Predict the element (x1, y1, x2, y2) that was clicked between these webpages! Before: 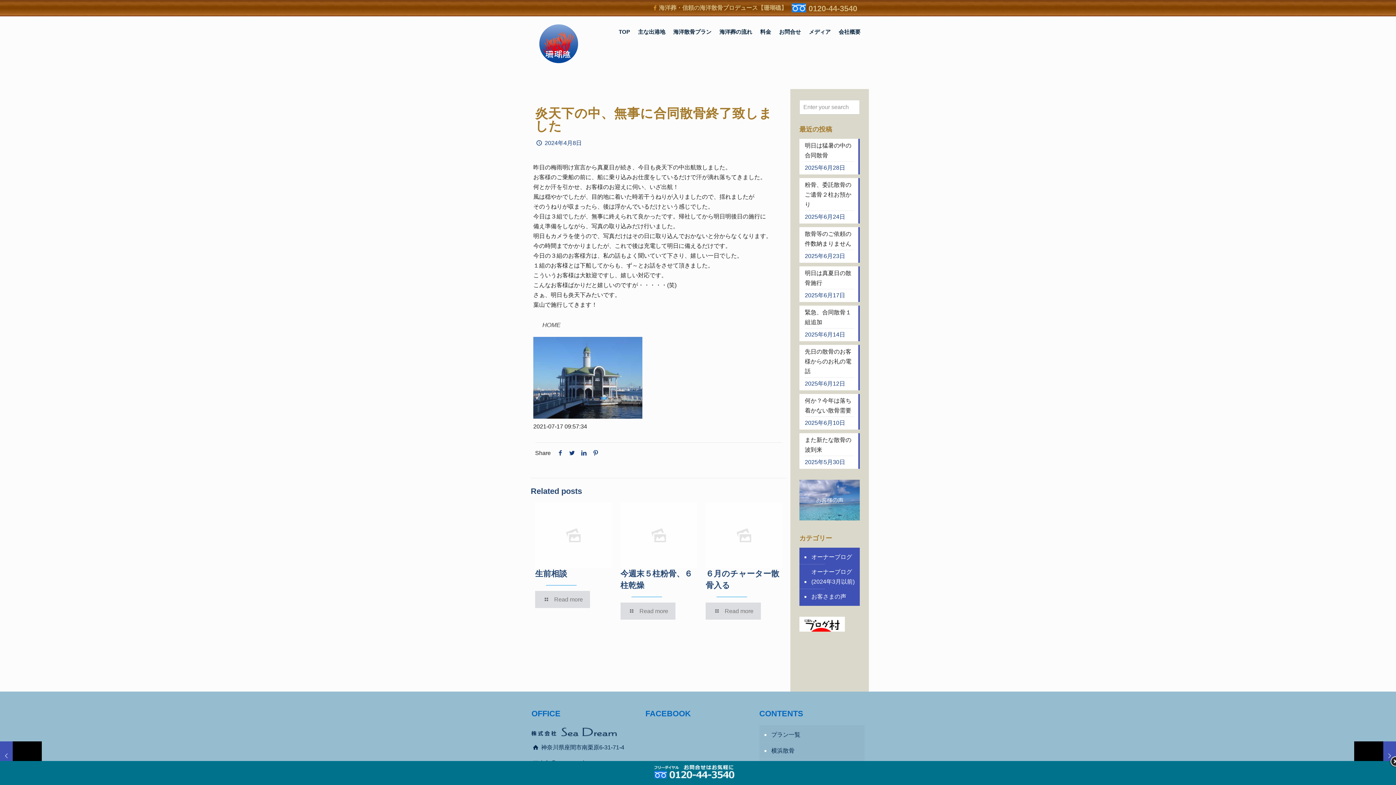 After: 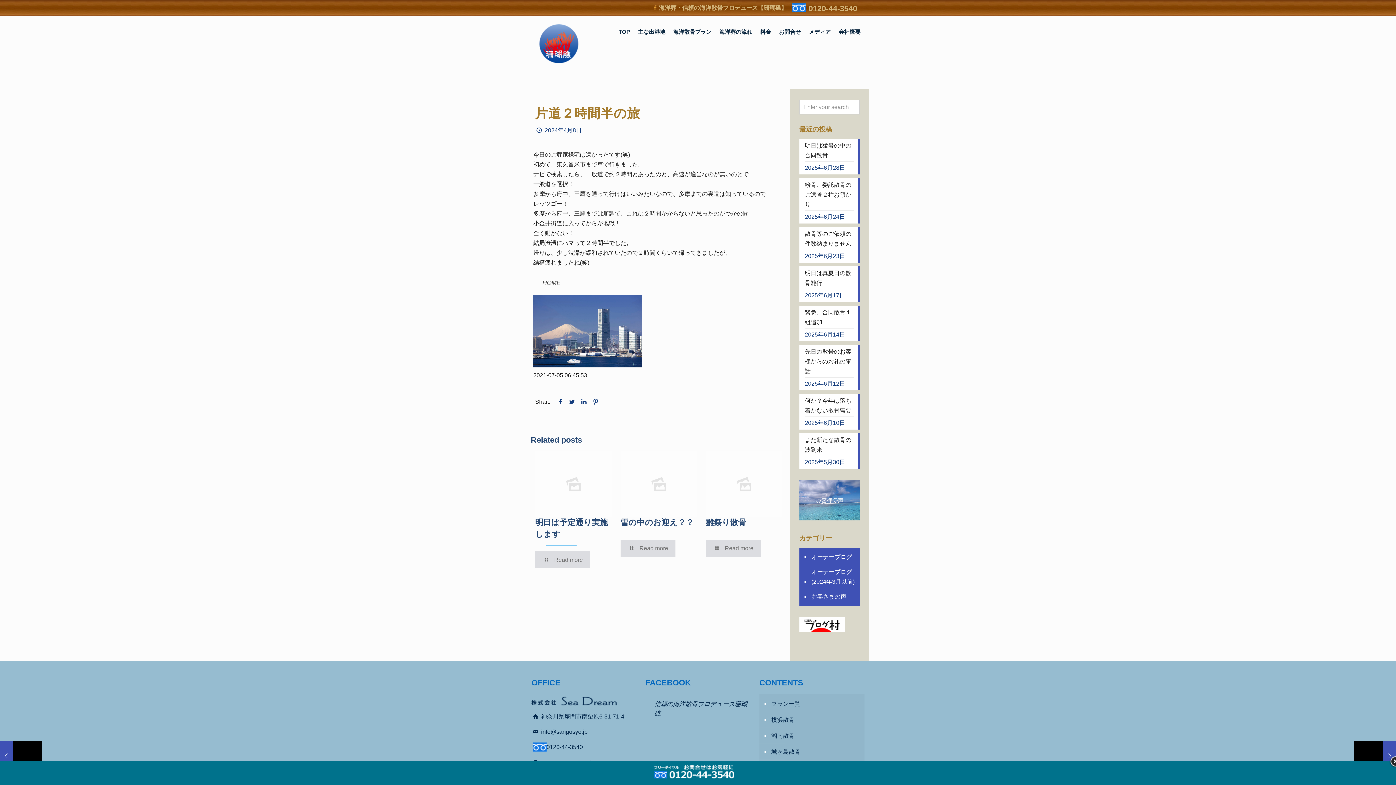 Action: bbox: (0, 741, 41, 770) label: 片道２時間半の旅
2024年4月8日